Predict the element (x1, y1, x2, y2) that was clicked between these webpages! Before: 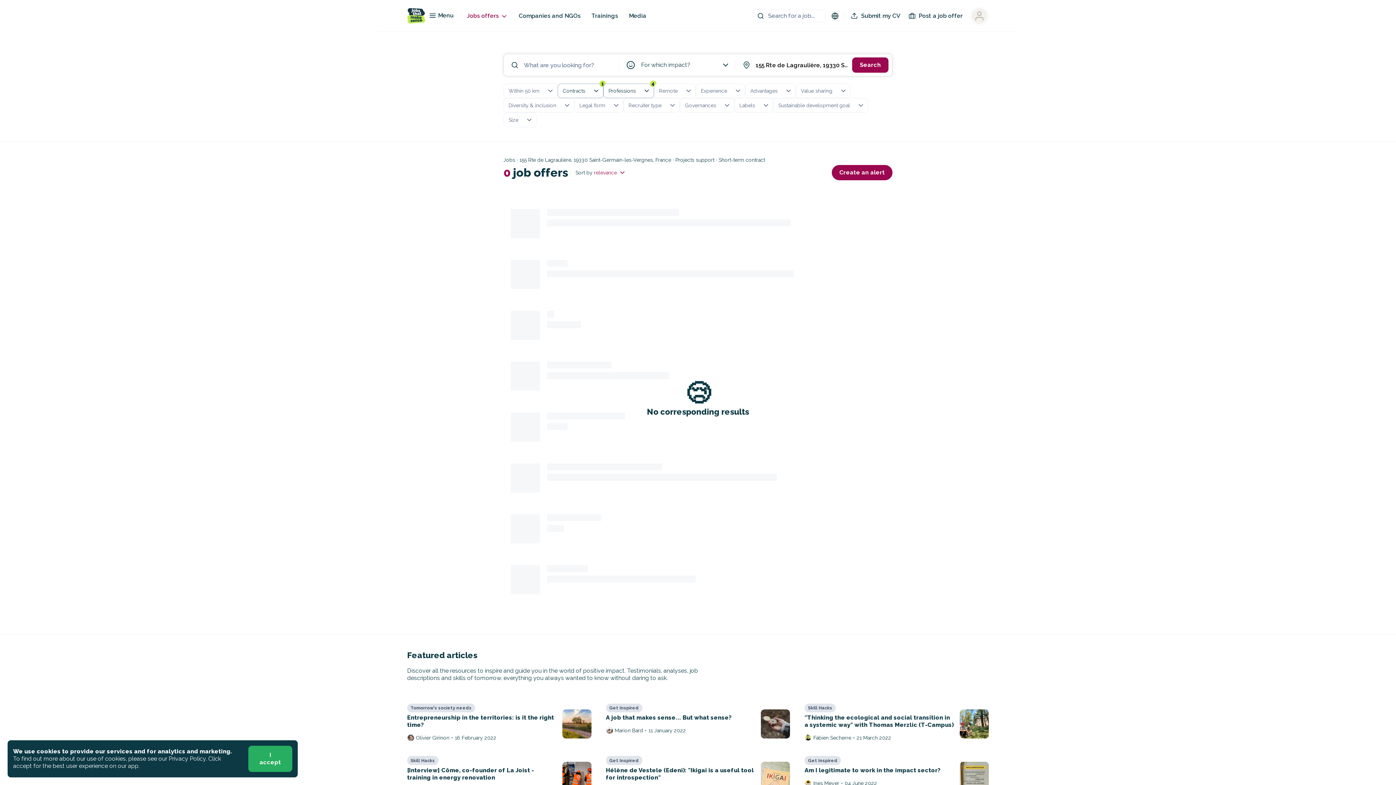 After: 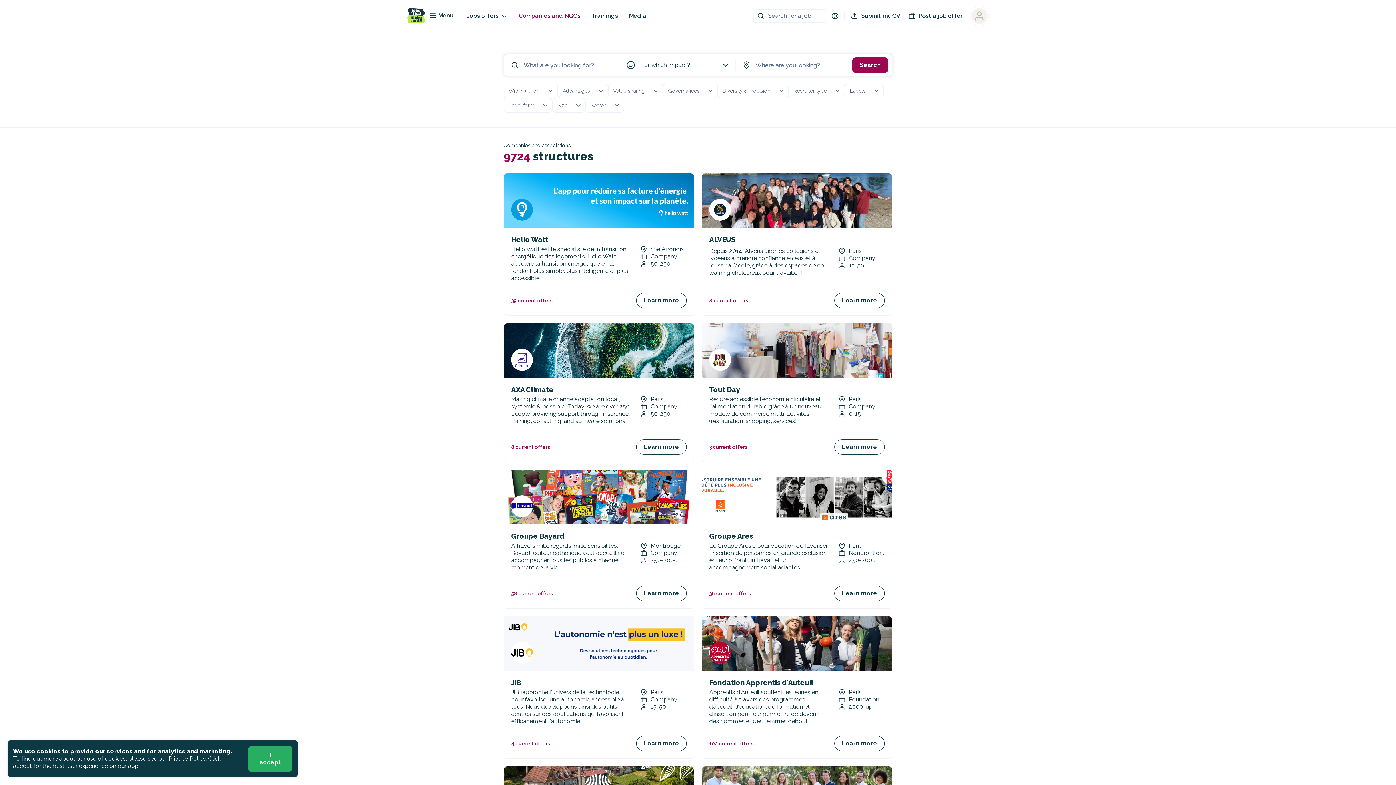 Action: bbox: (518, 12, 580, 19) label: Companies and NGOs